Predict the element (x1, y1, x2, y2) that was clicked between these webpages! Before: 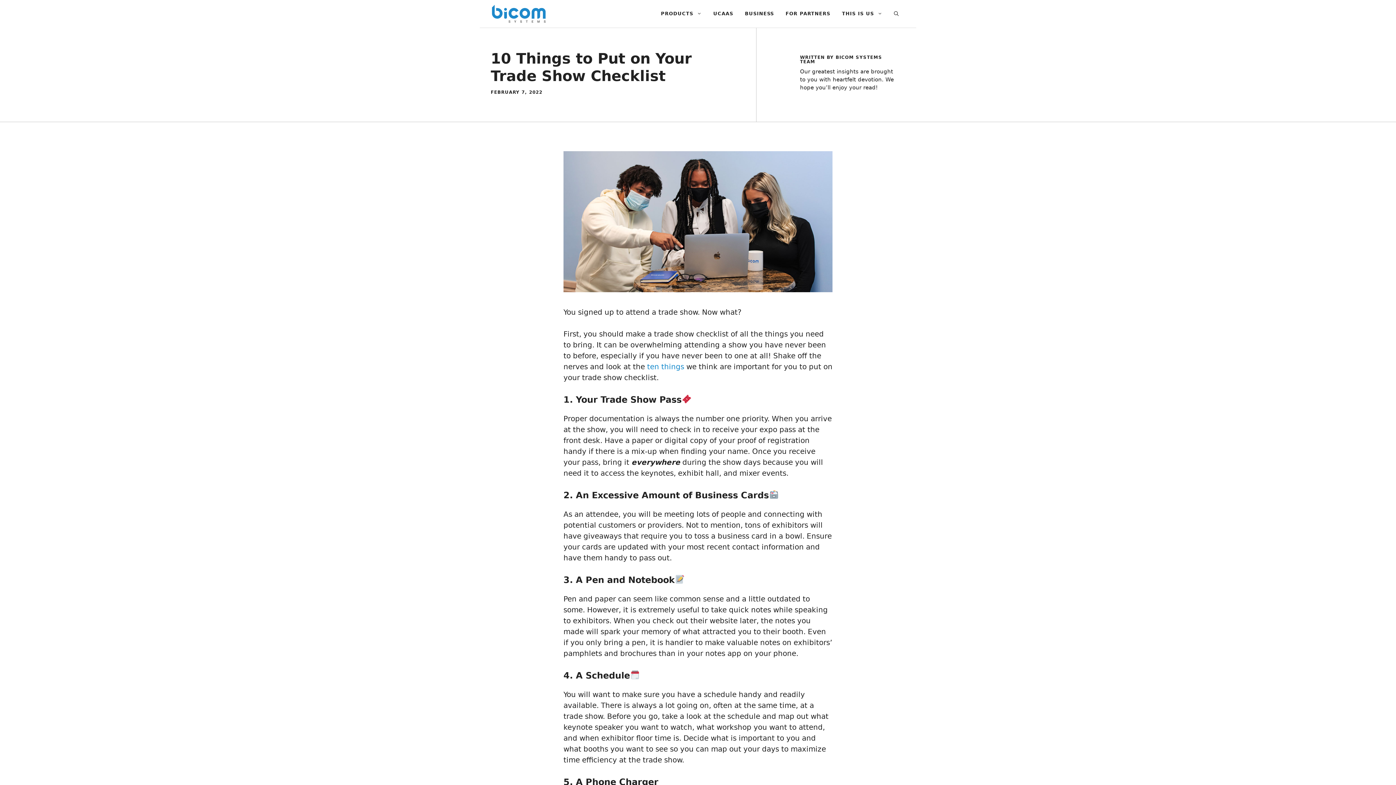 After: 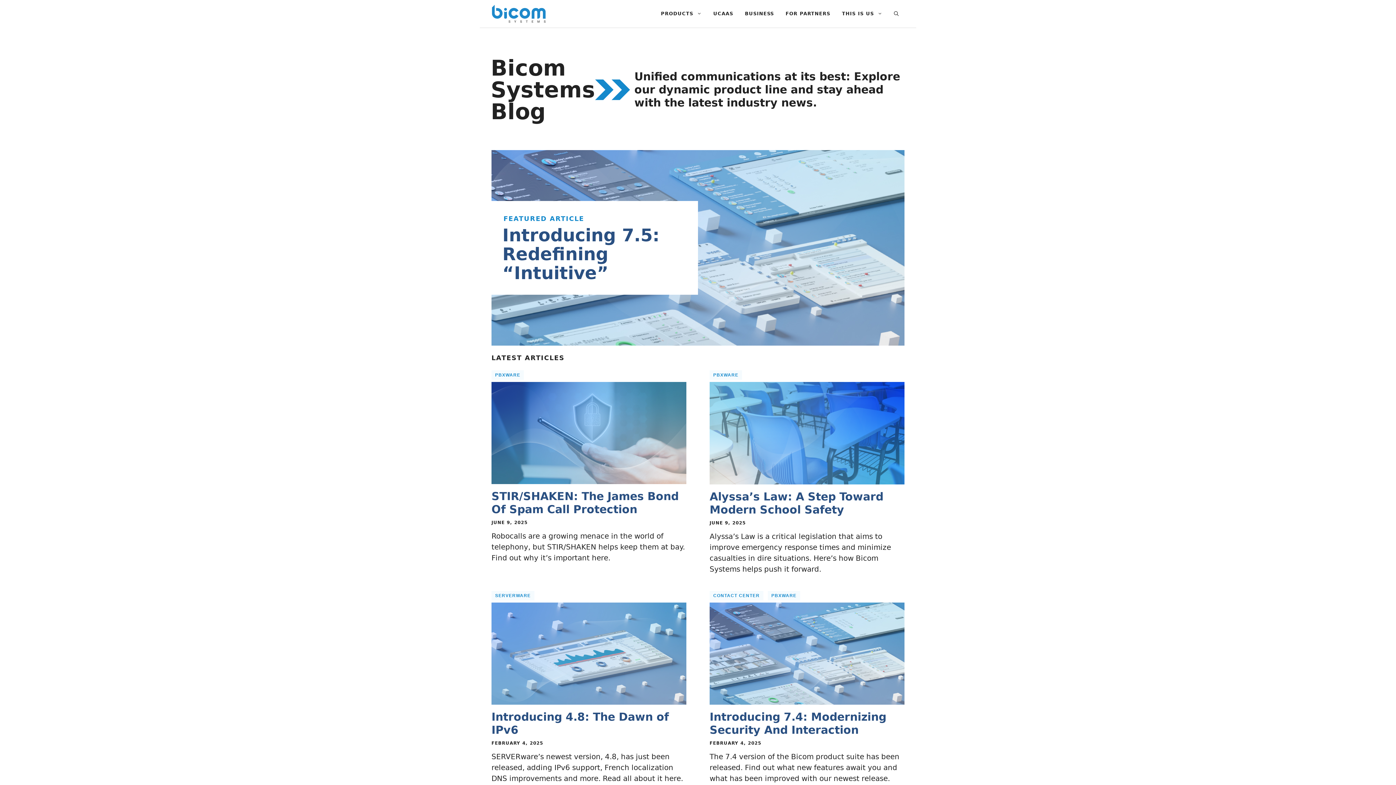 Action: bbox: (491, 8, 546, 17)